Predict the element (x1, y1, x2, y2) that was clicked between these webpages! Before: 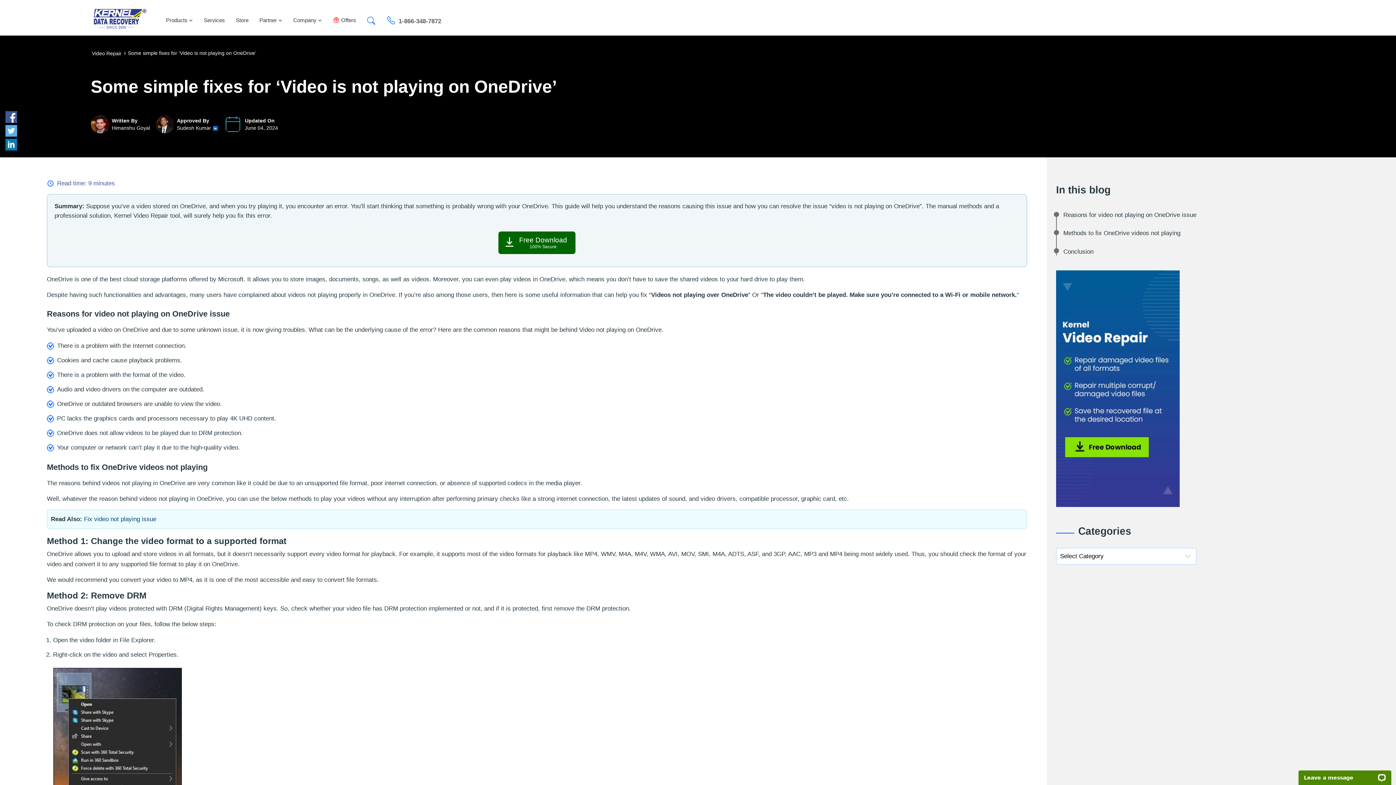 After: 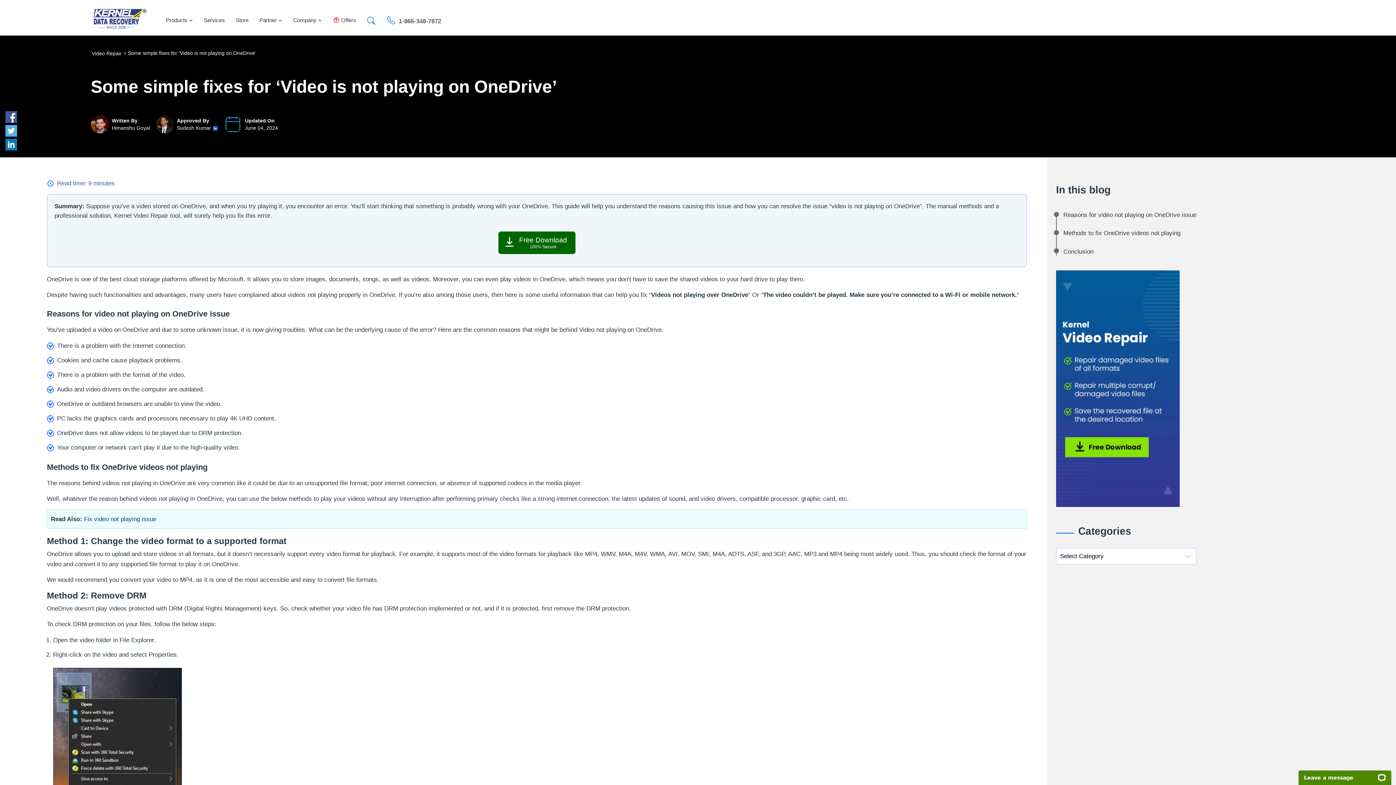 Action: bbox: (0, 140, 22, 147)